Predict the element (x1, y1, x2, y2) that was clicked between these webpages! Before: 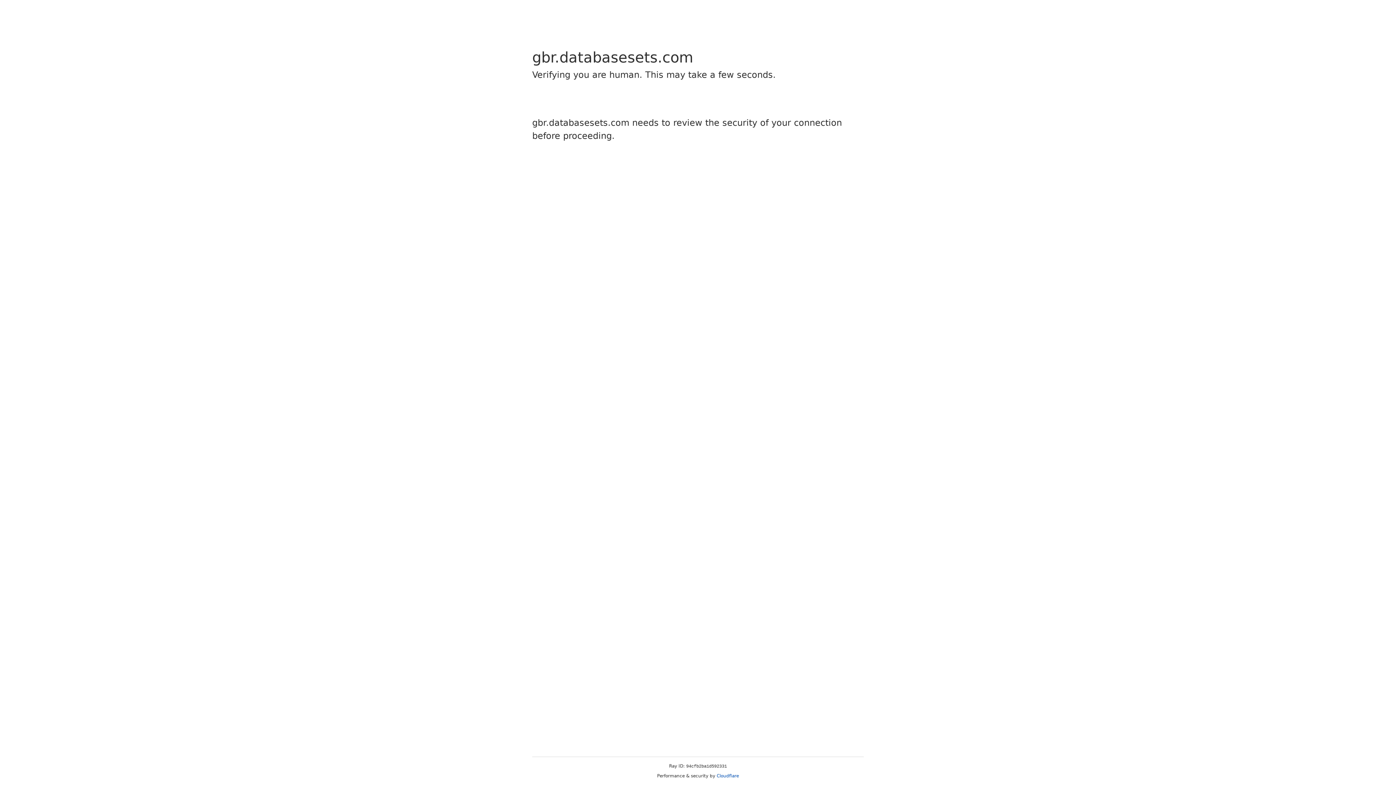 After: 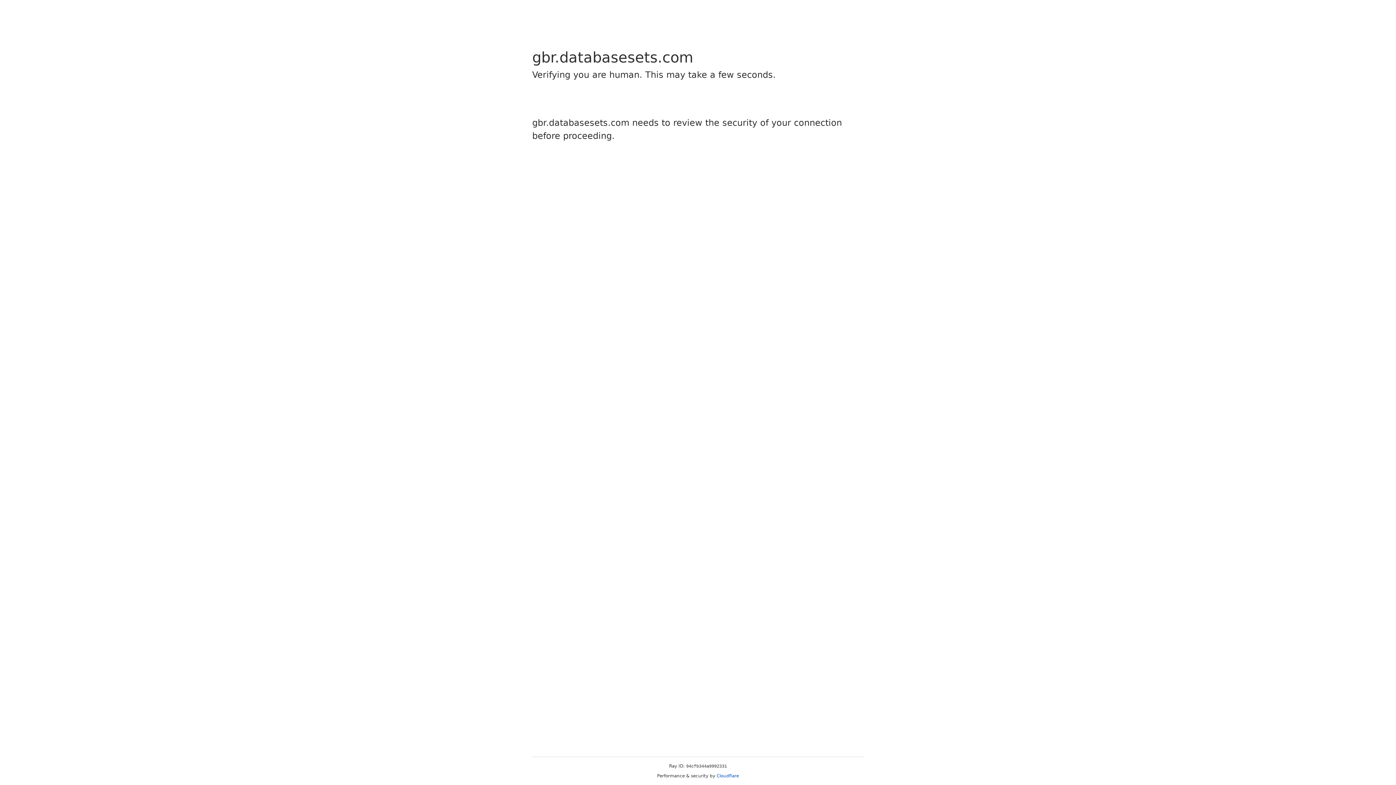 Action: label: Cloudflare bbox: (716, 773, 739, 778)